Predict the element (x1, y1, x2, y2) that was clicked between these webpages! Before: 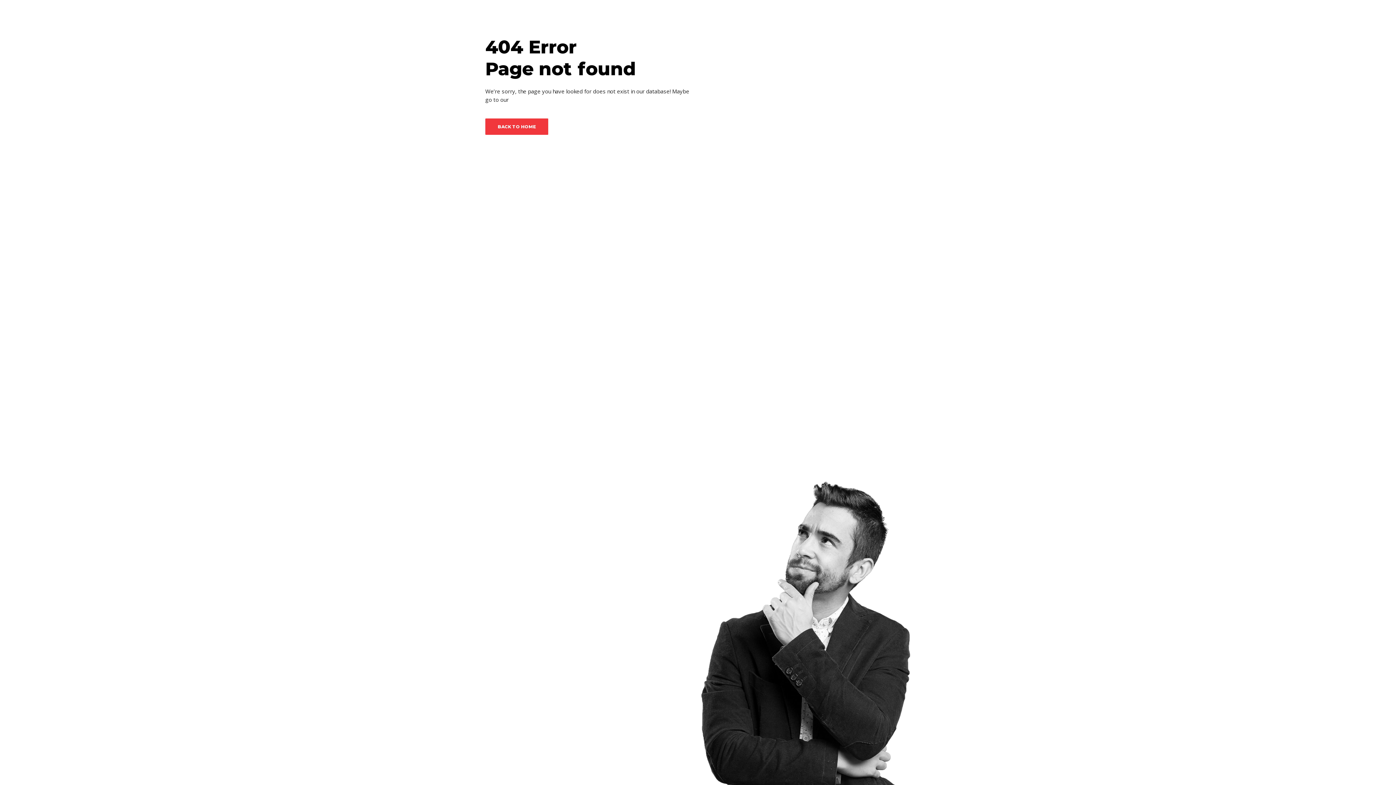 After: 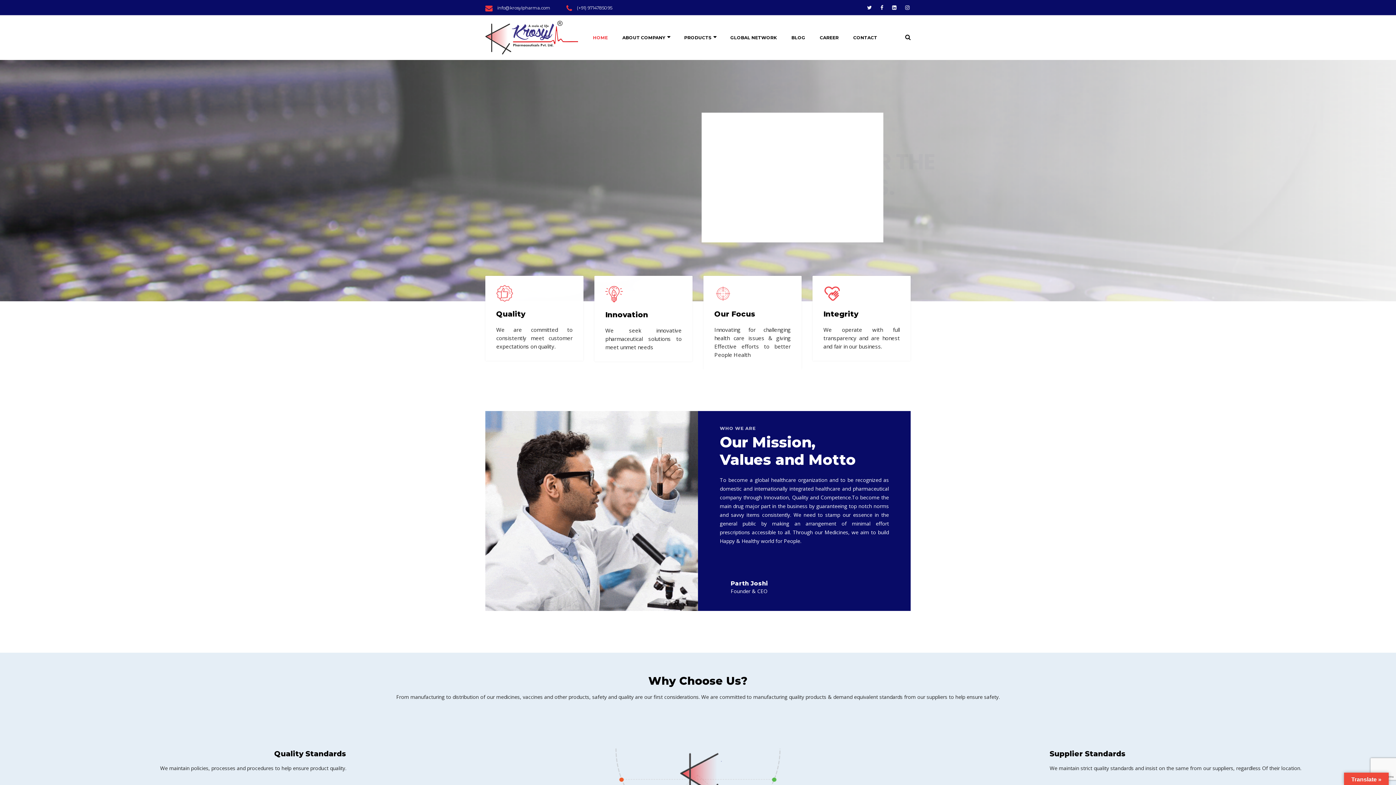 Action: bbox: (485, 118, 548, 134) label: BACK TO HOME